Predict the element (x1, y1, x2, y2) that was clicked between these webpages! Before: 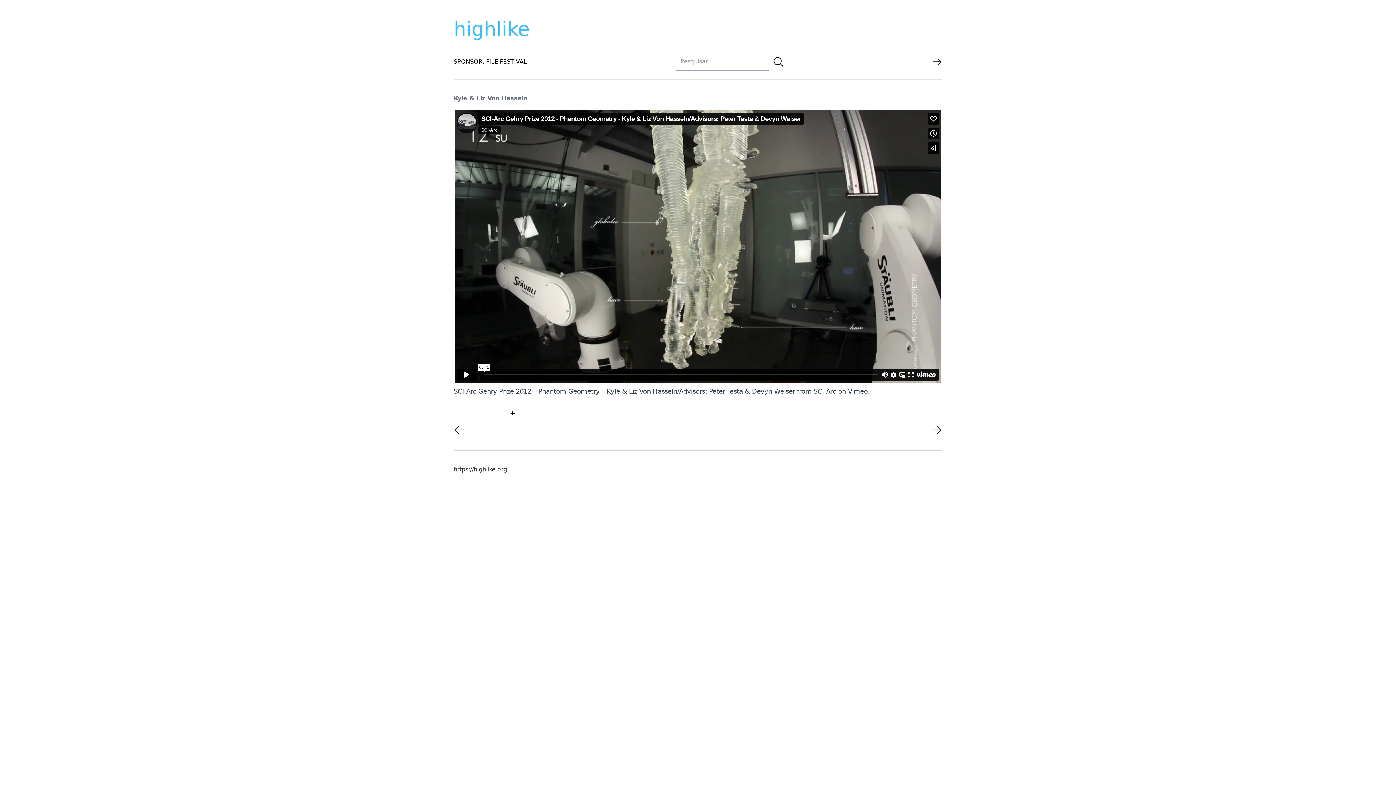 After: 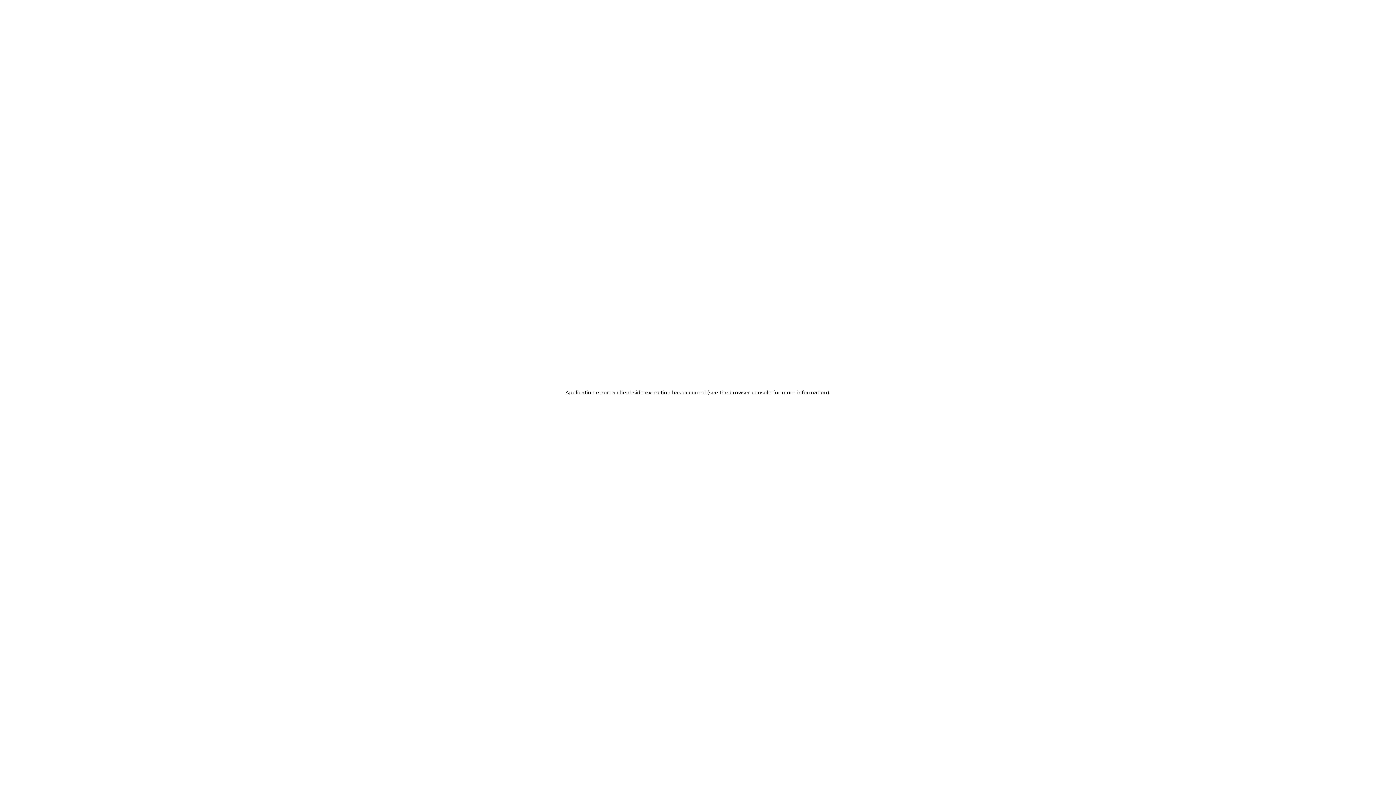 Action: label: Vimeo bbox: (848, 387, 867, 395)